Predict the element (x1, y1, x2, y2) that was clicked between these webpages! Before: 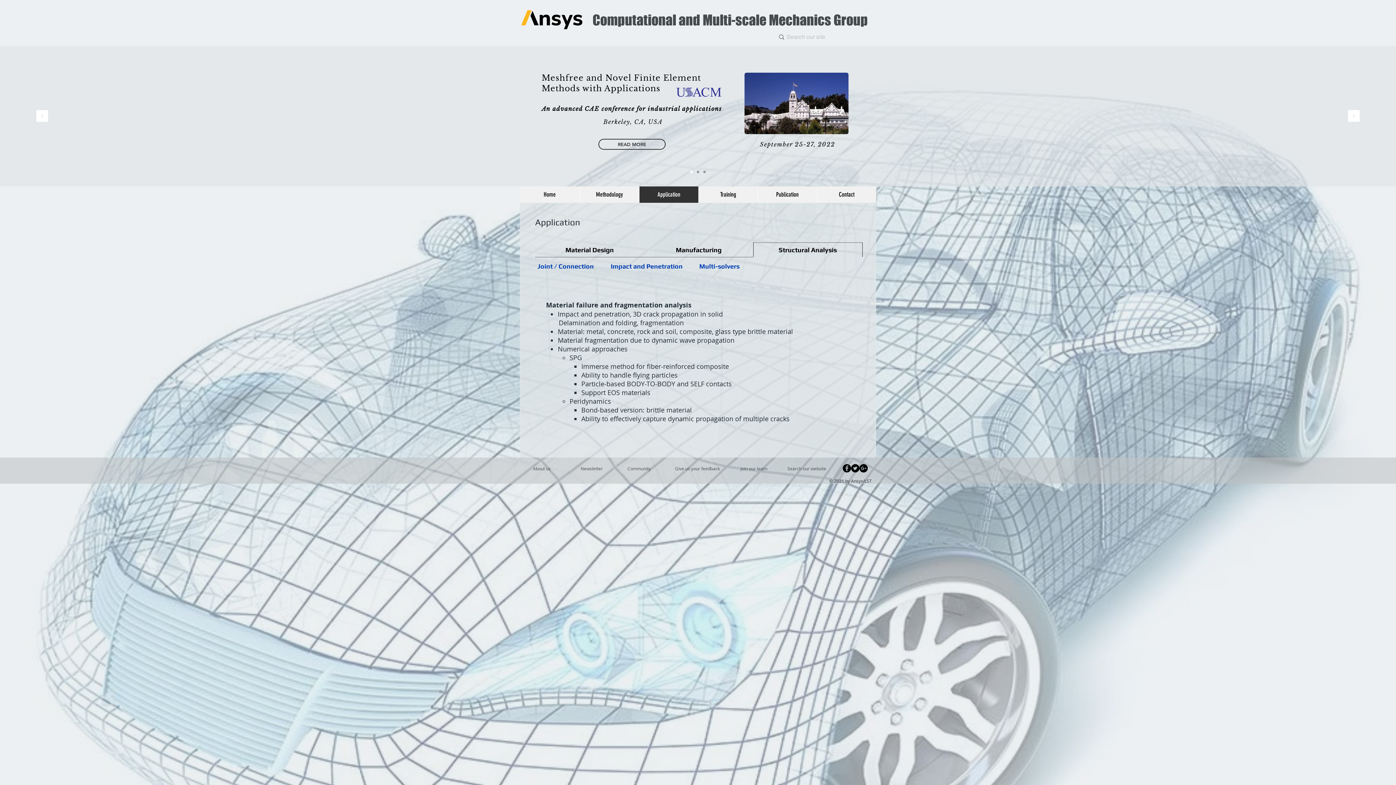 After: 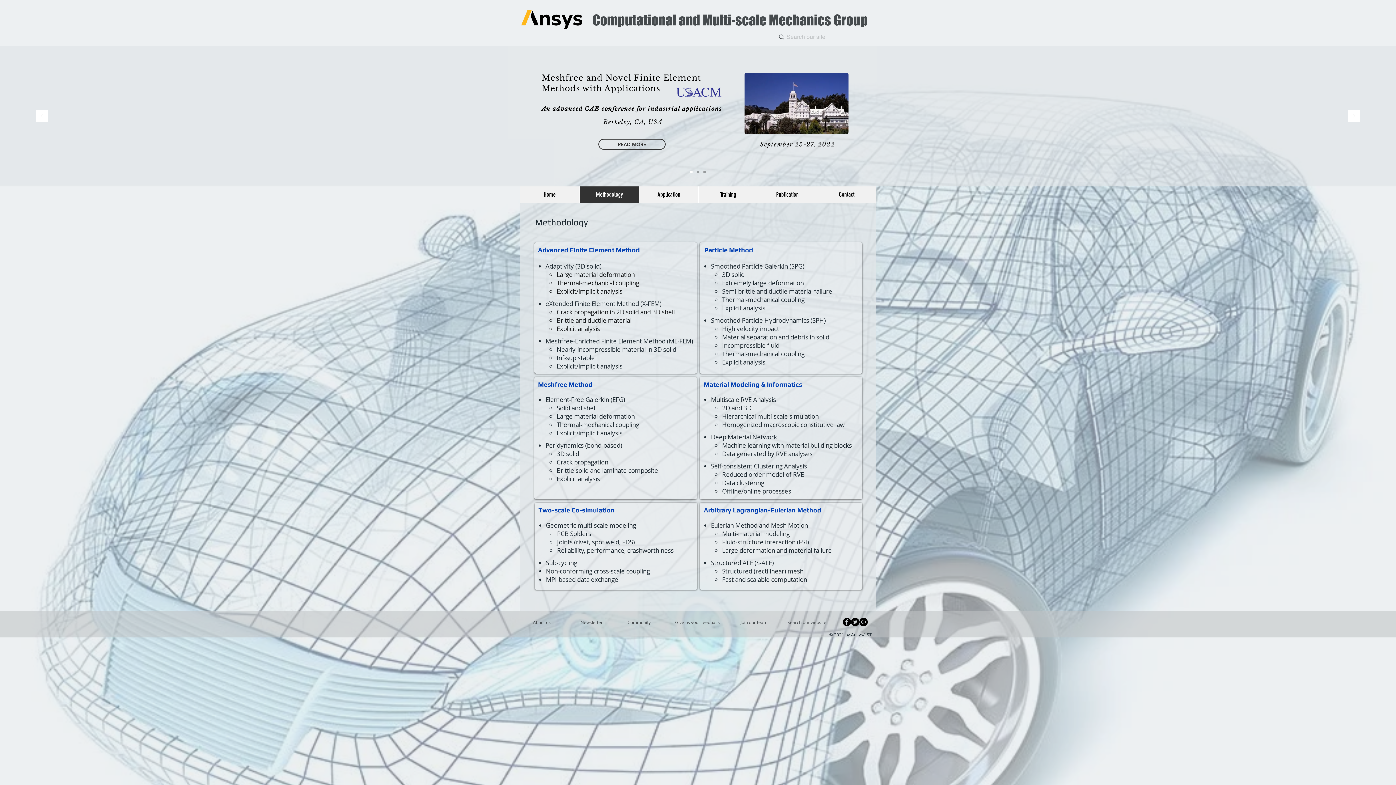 Action: label: Methodology bbox: (579, 186, 639, 202)